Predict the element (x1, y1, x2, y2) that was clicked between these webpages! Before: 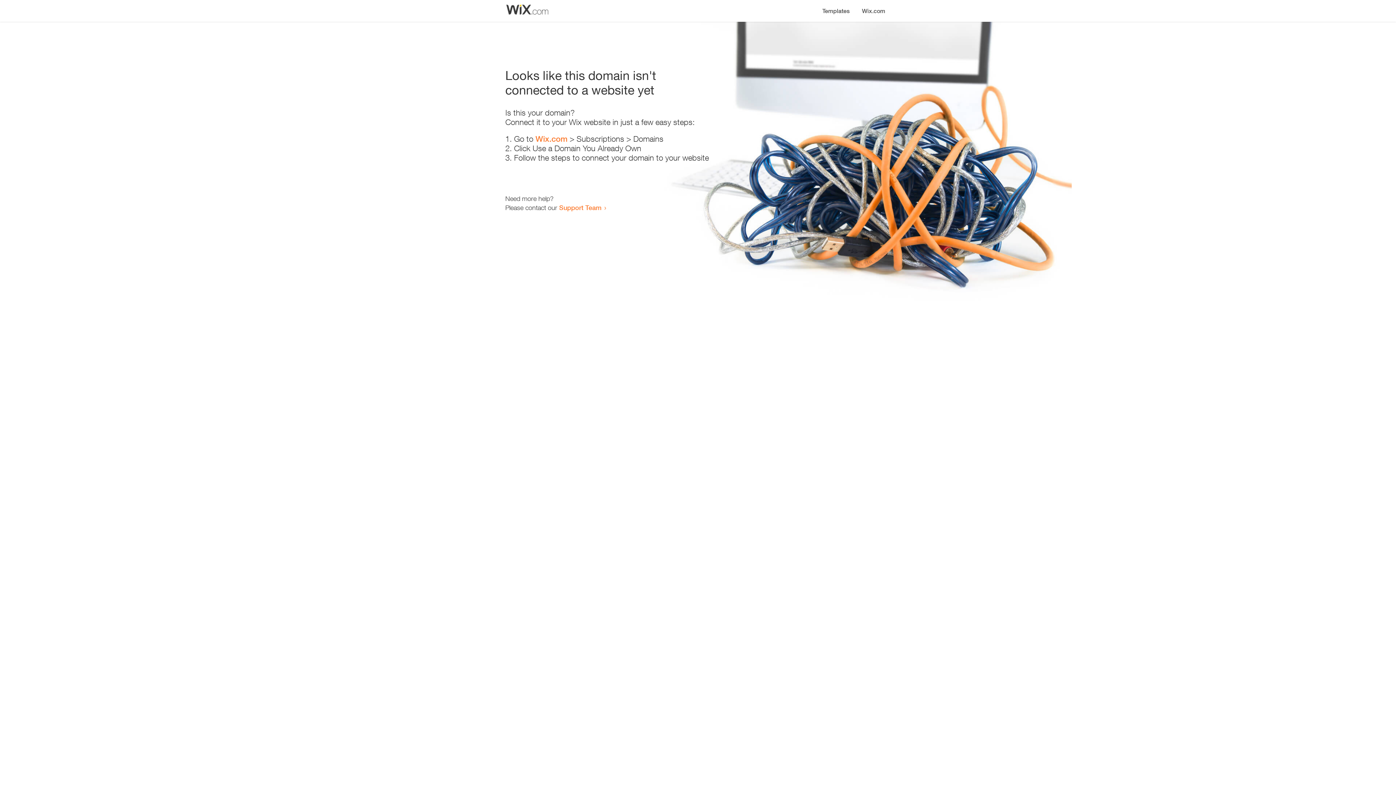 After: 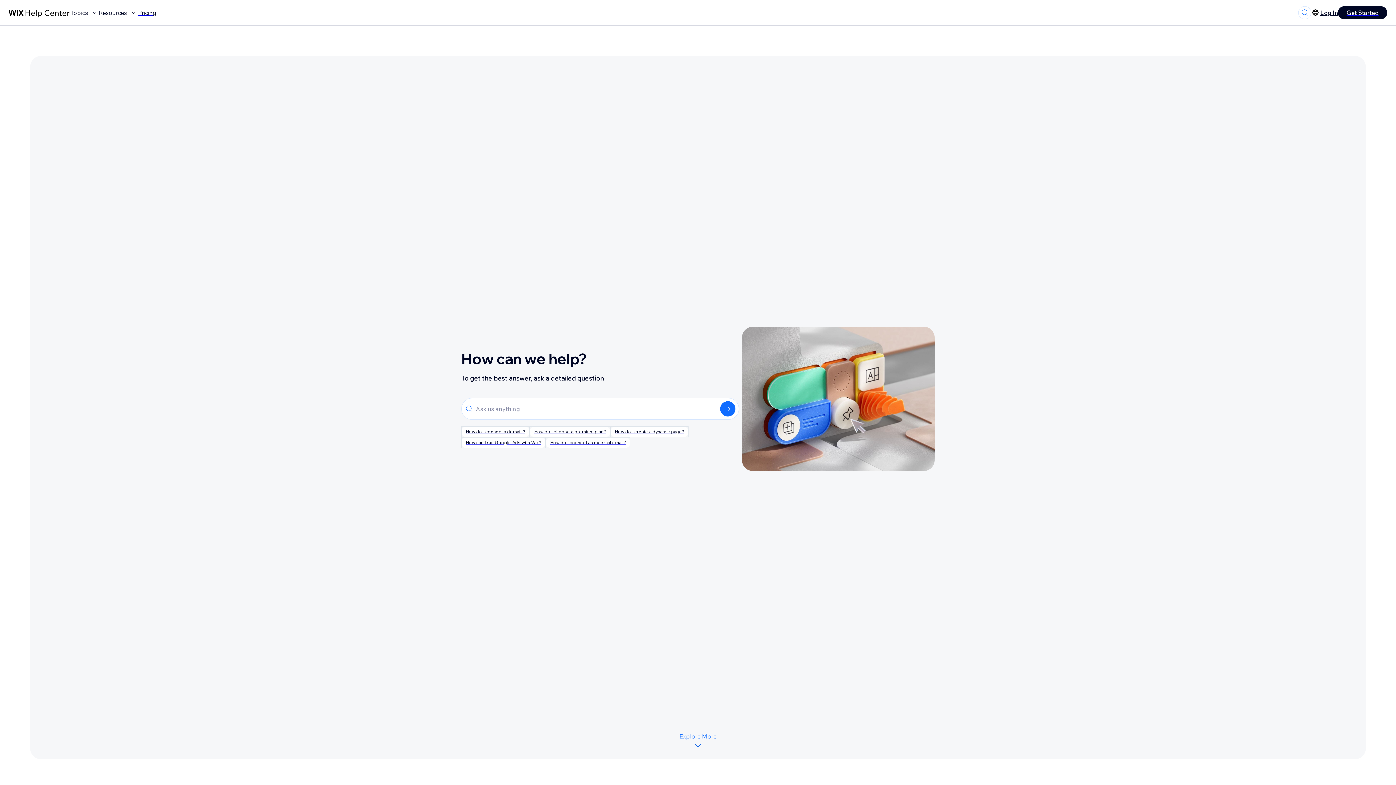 Action: label: Support Team bbox: (559, 203, 601, 211)